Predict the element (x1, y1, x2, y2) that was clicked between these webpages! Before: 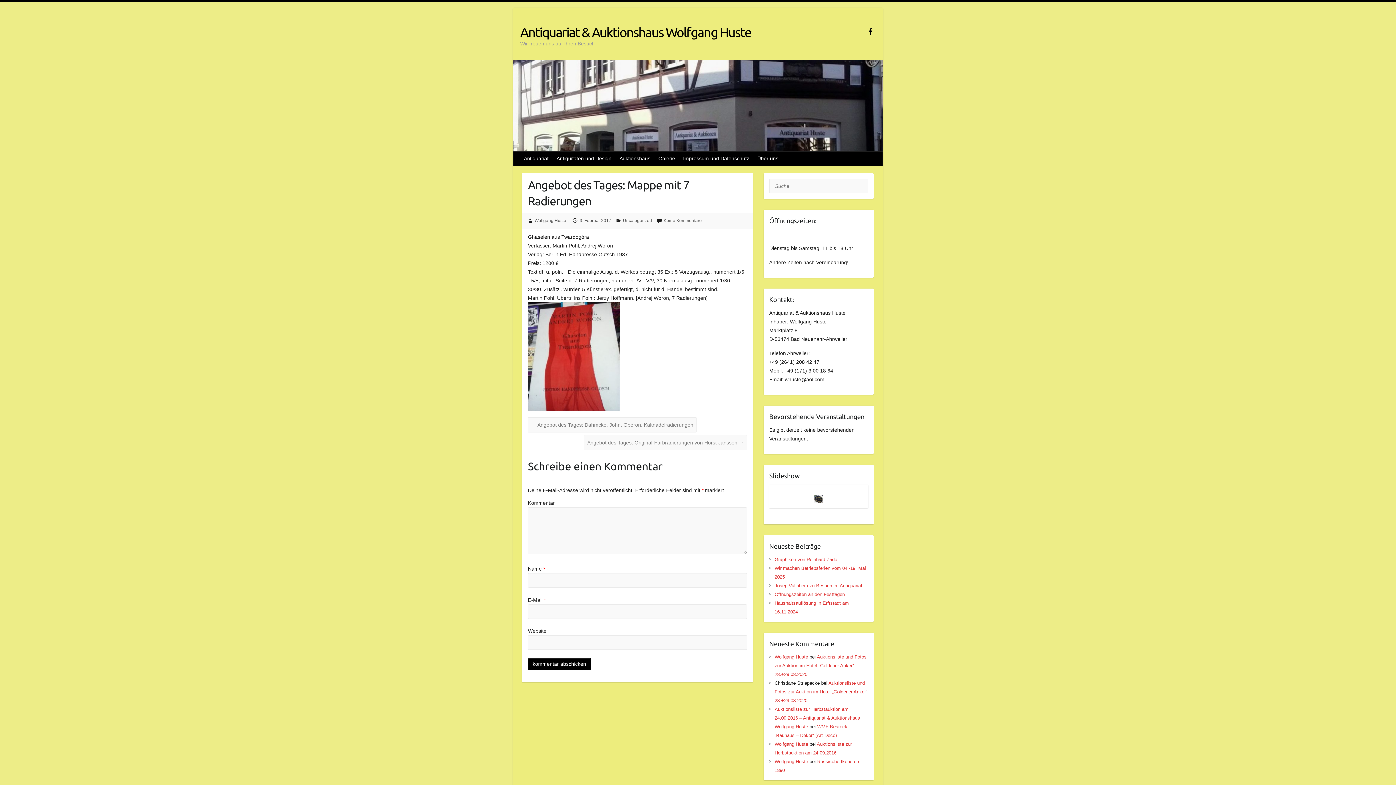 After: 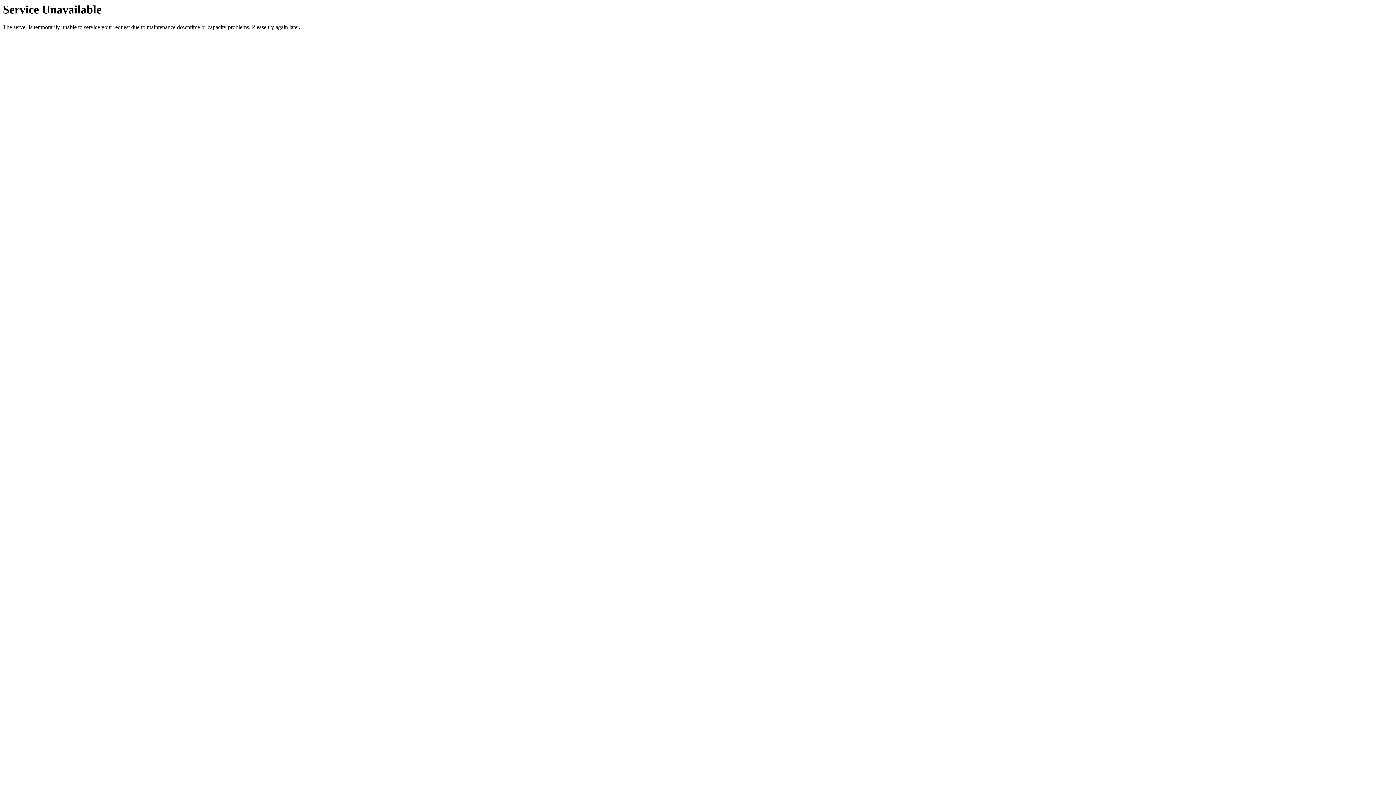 Action: label: Wolfgang Huste bbox: (774, 741, 808, 747)